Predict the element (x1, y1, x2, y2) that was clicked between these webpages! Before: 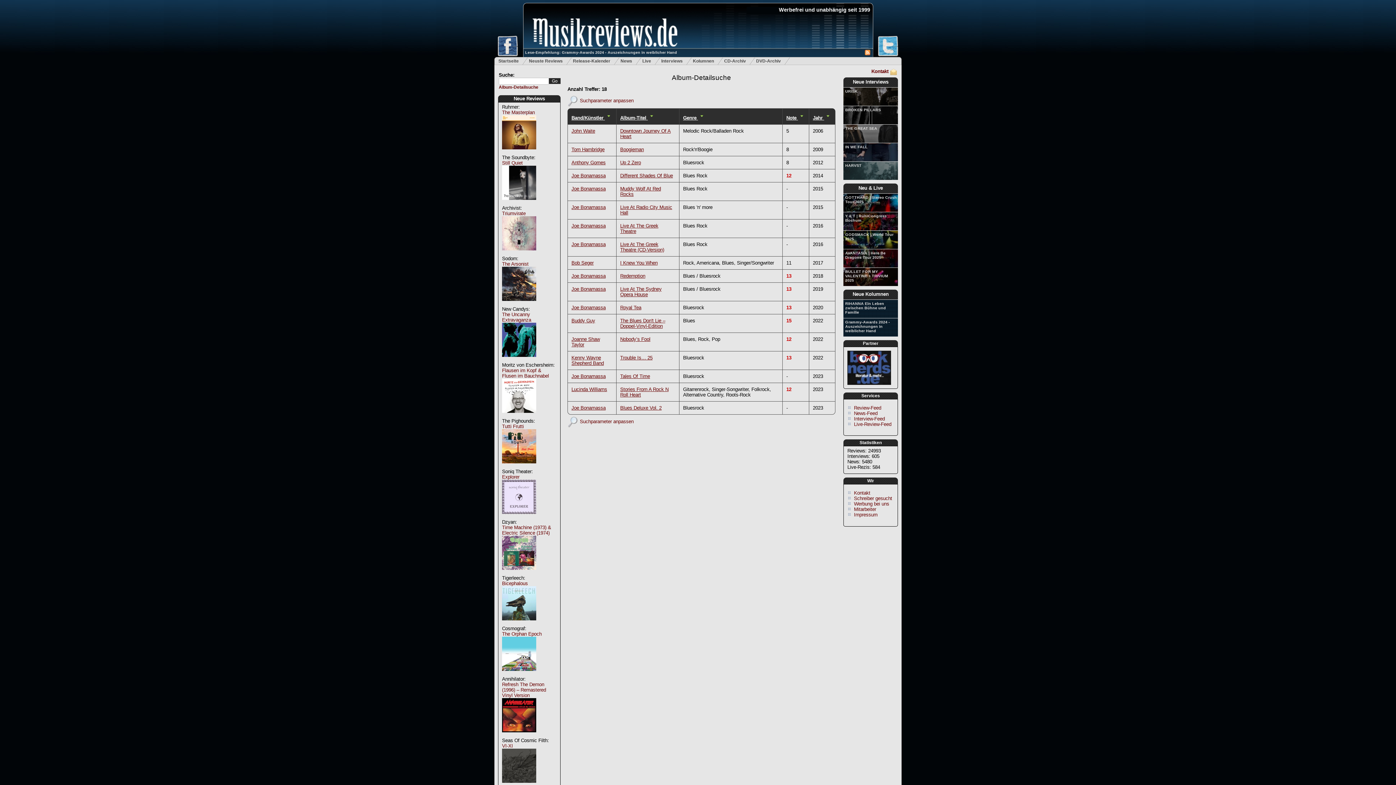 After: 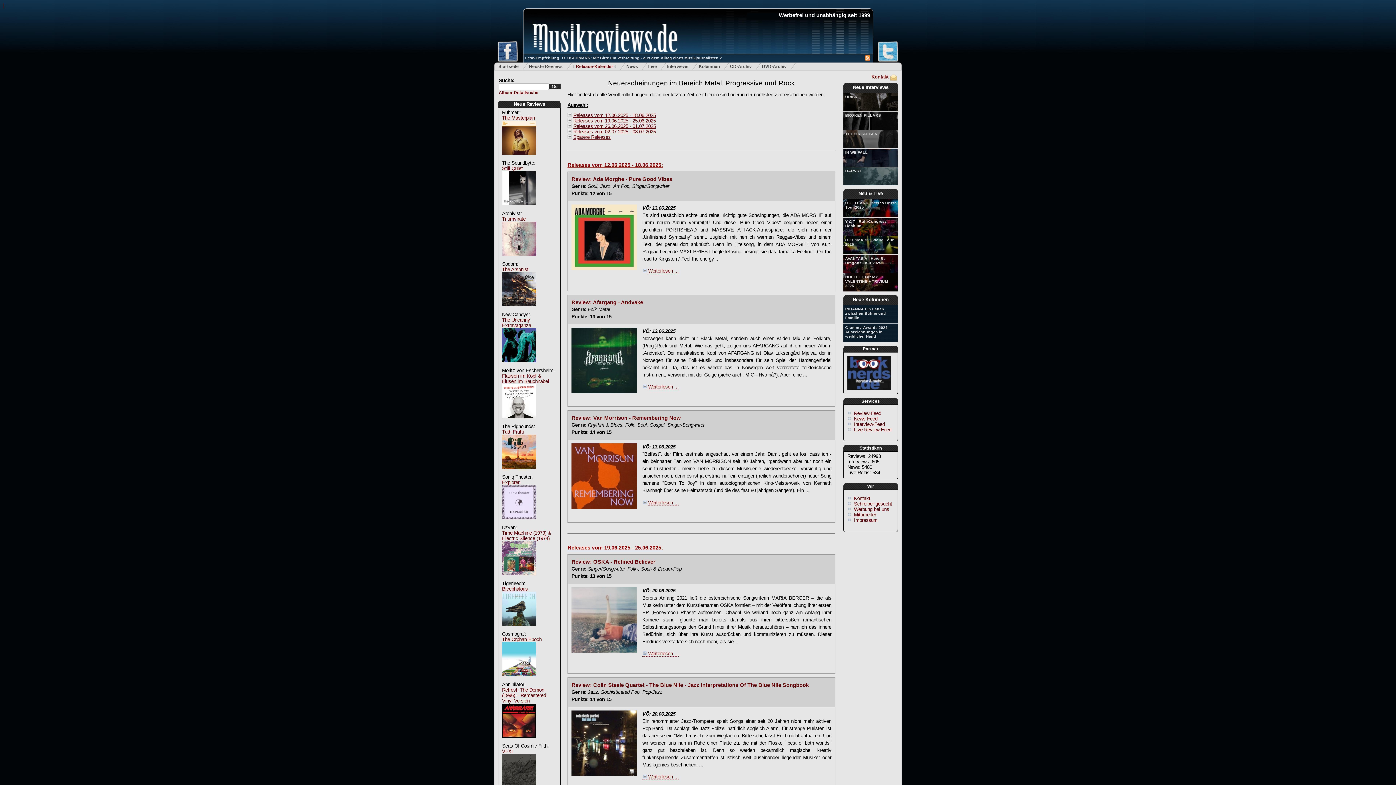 Action: label: Release-Kalender bbox: (573, 57, 619, 64)